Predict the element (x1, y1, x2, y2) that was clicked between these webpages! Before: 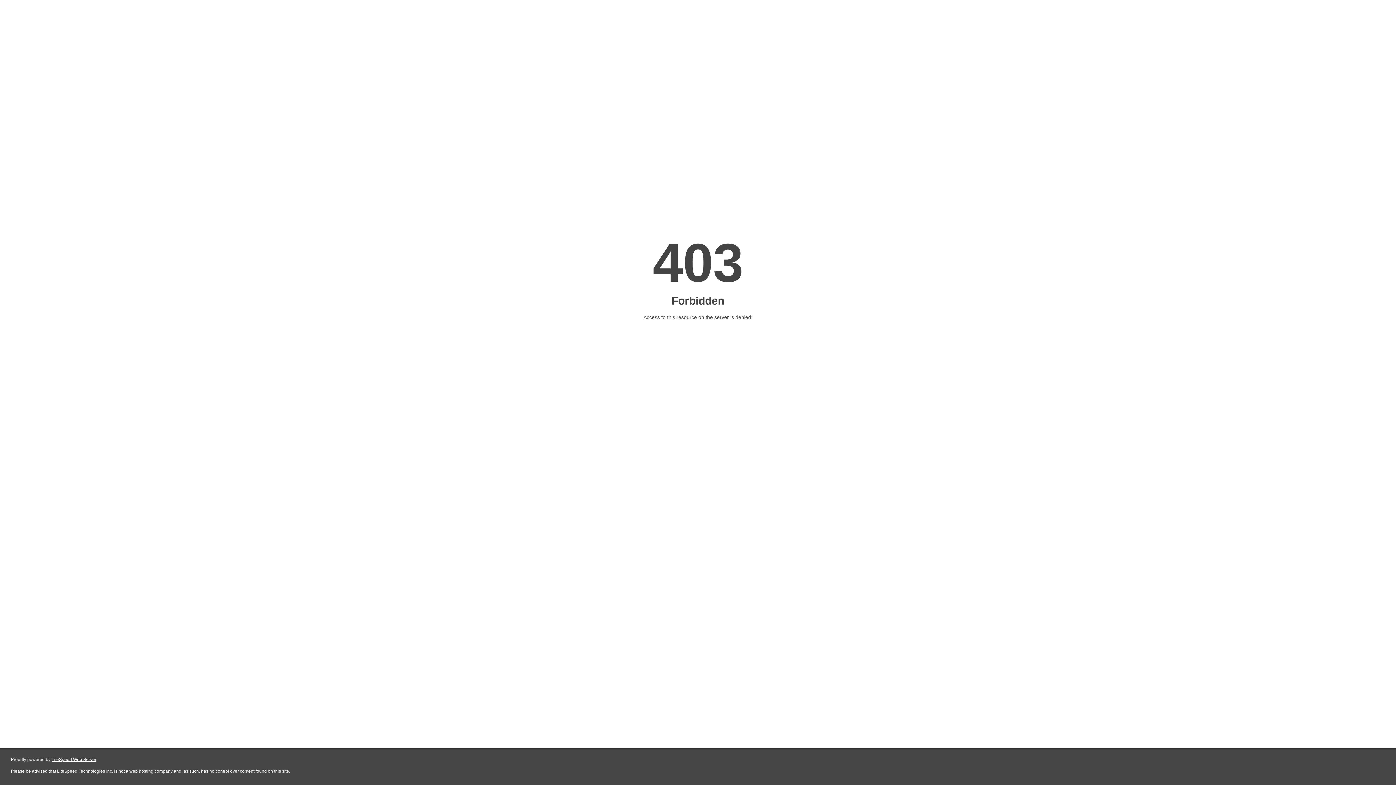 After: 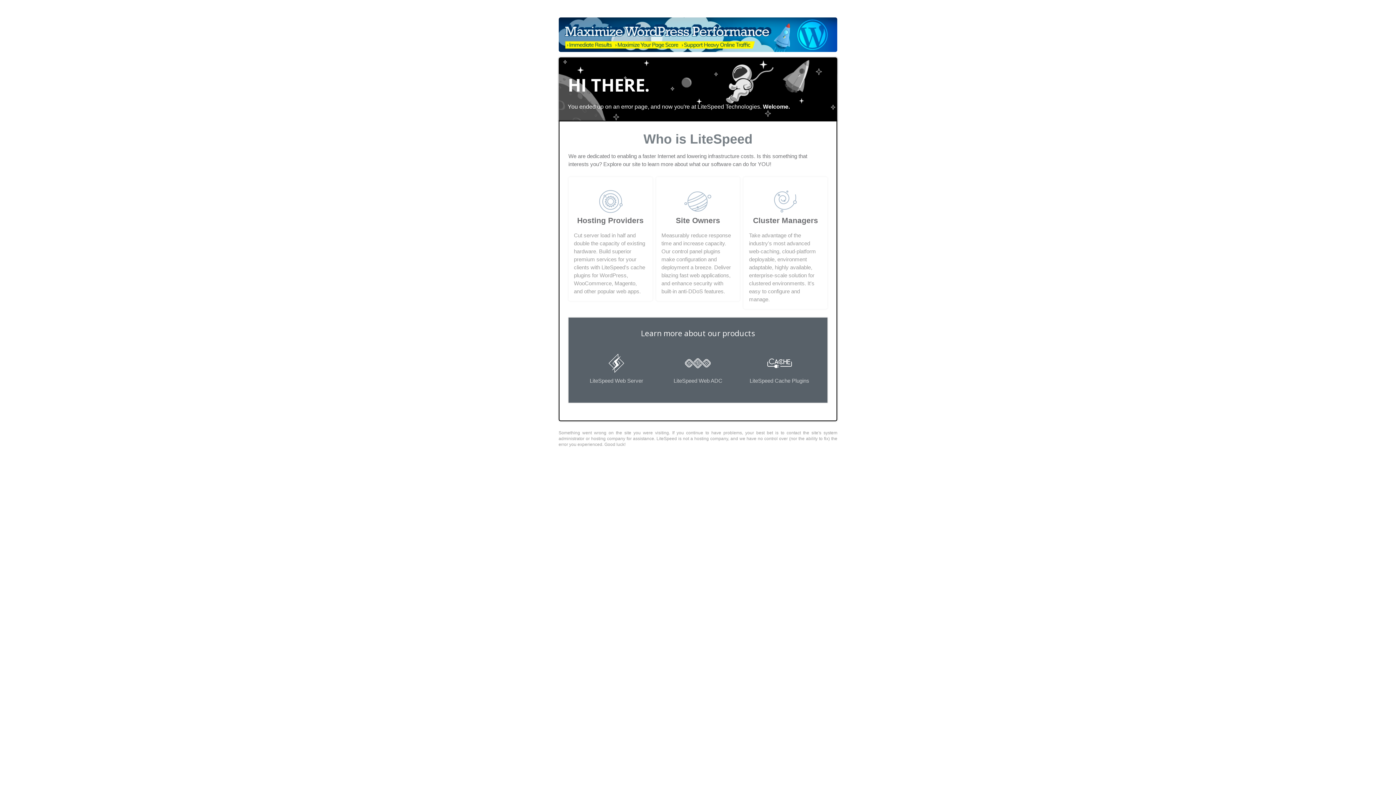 Action: label: LiteSpeed Web Server bbox: (51, 757, 96, 762)